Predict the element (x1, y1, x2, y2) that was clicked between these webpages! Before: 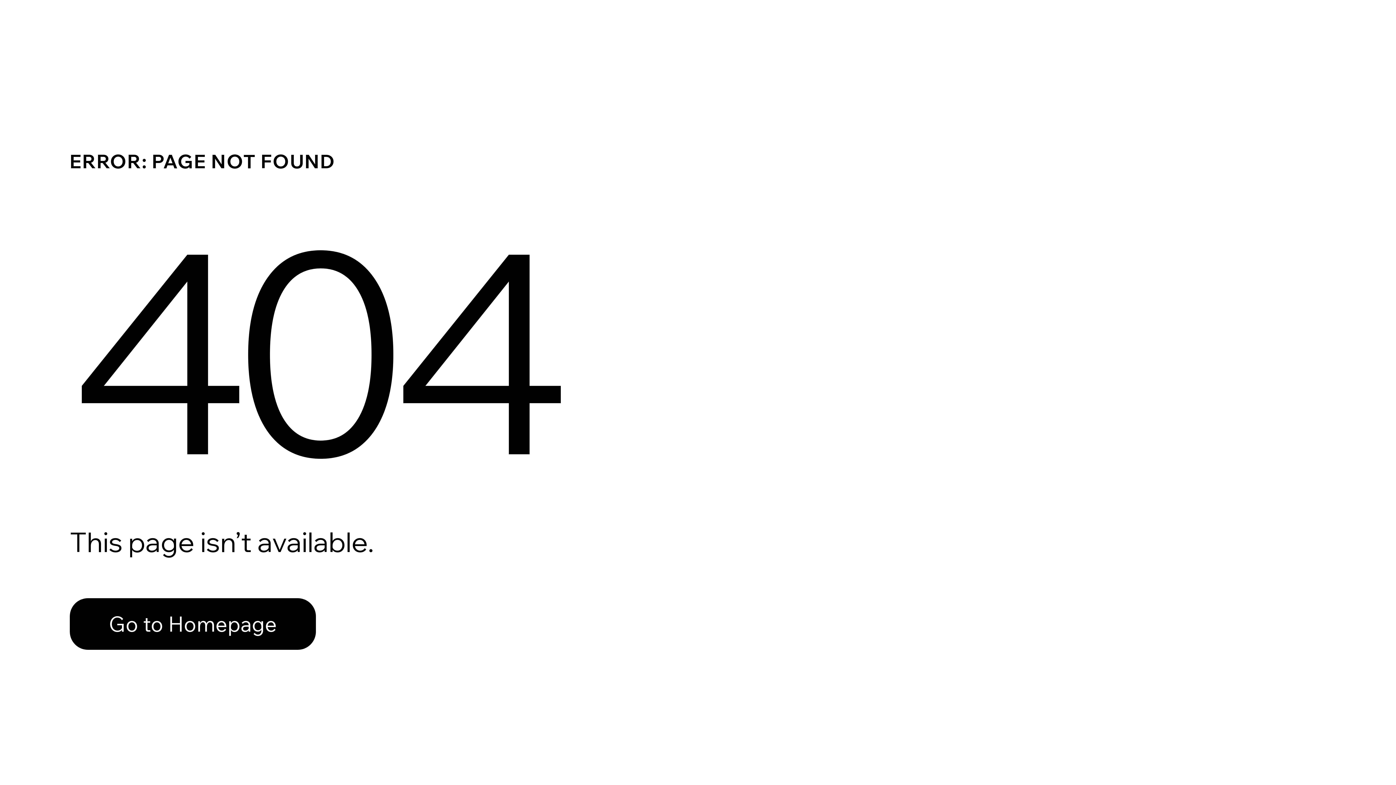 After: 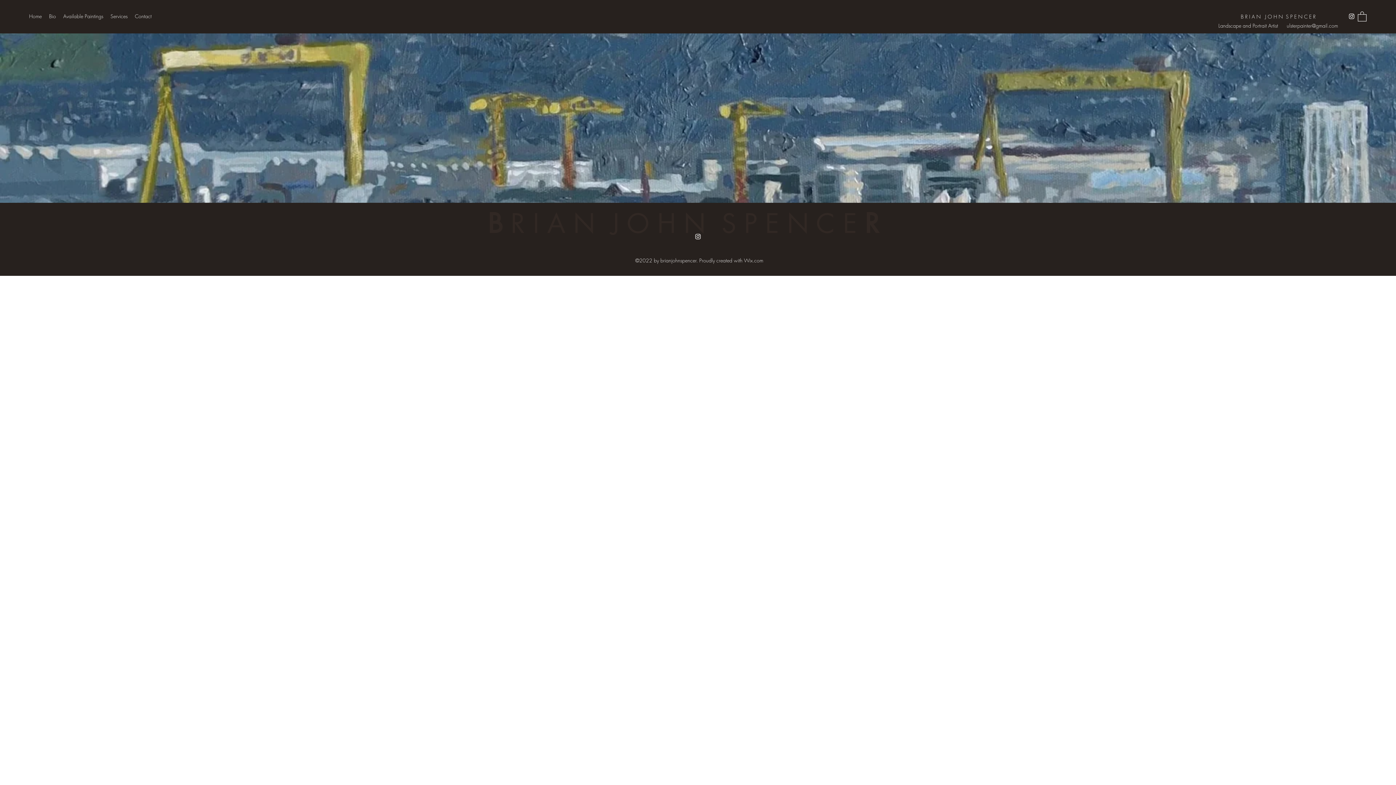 Action: label: Go to Homepage bbox: (69, 582, 768, 659)